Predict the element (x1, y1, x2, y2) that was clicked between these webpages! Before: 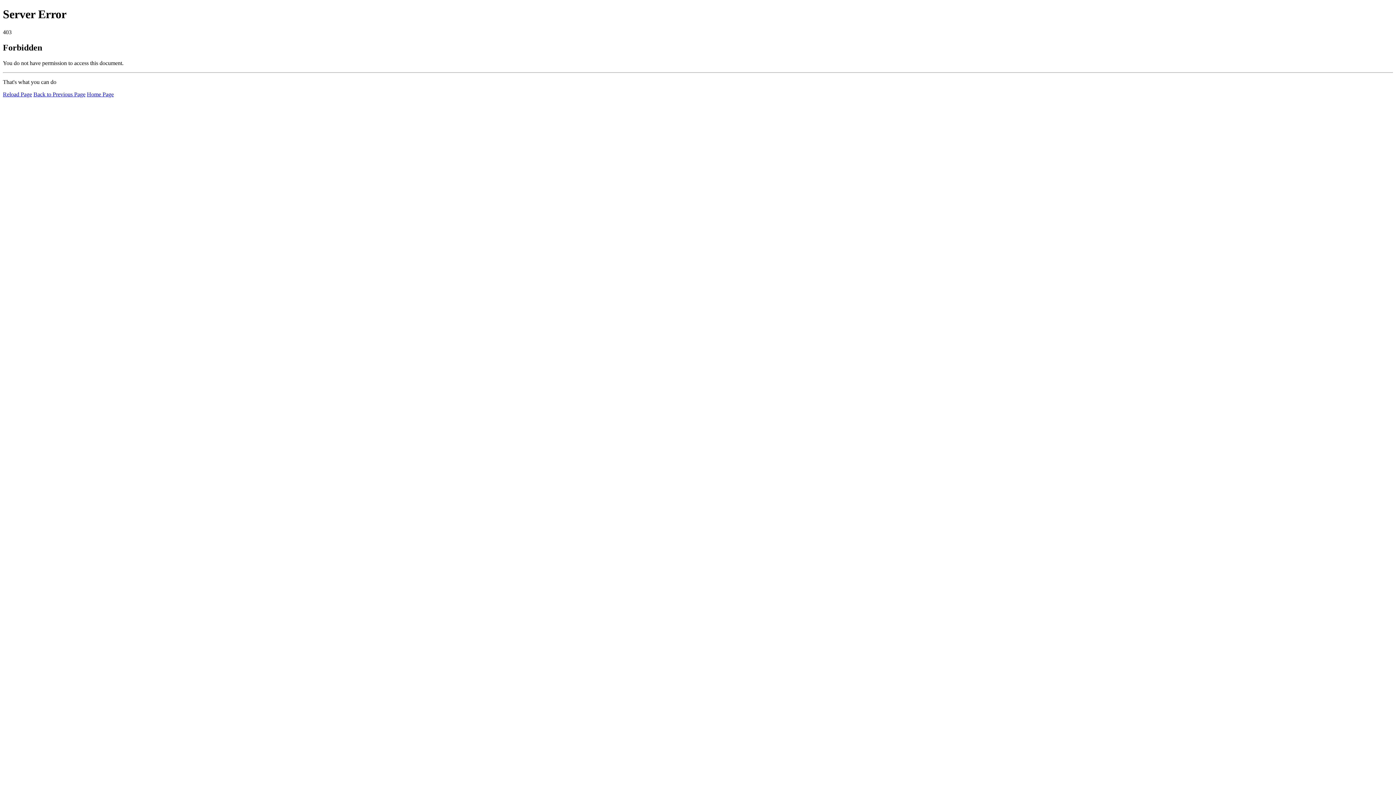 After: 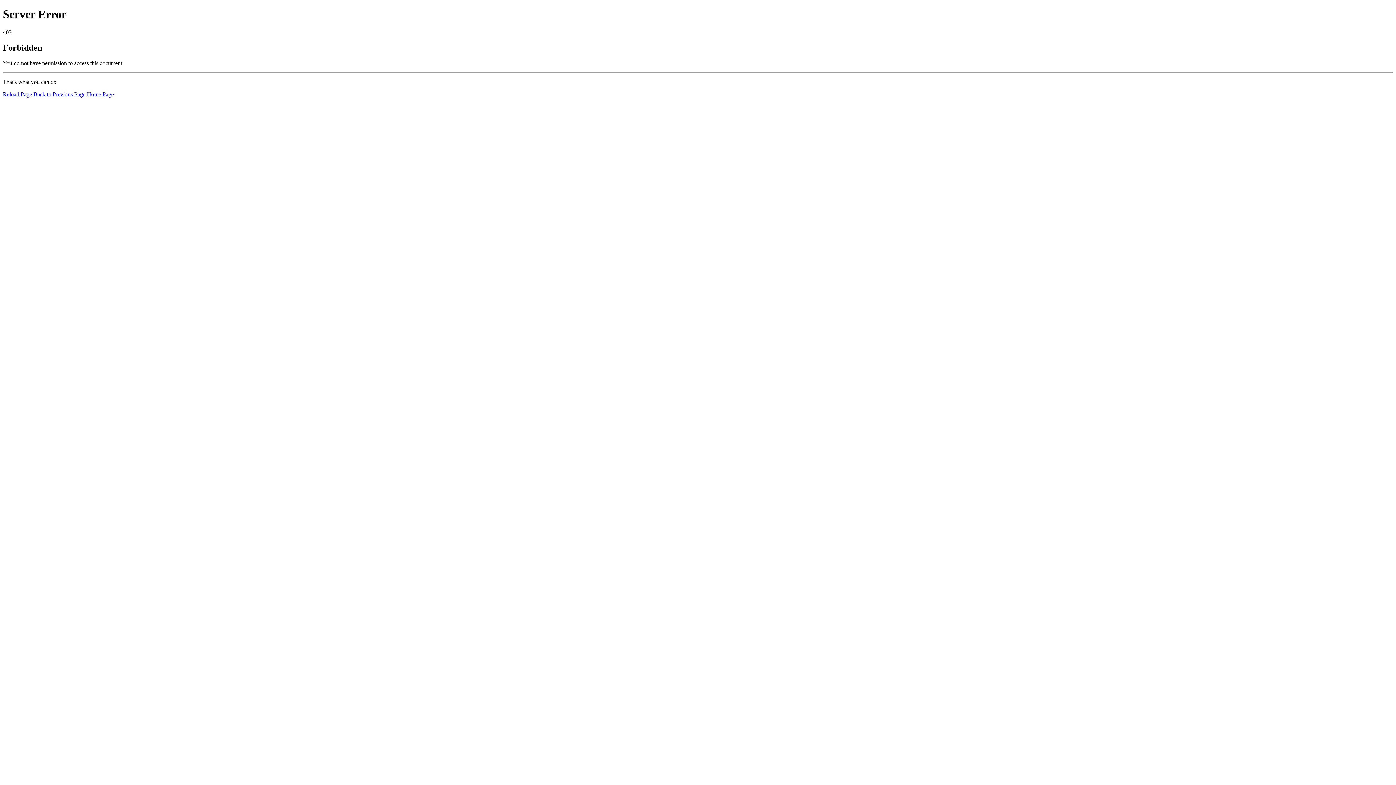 Action: bbox: (86, 91, 113, 97) label: Home Page